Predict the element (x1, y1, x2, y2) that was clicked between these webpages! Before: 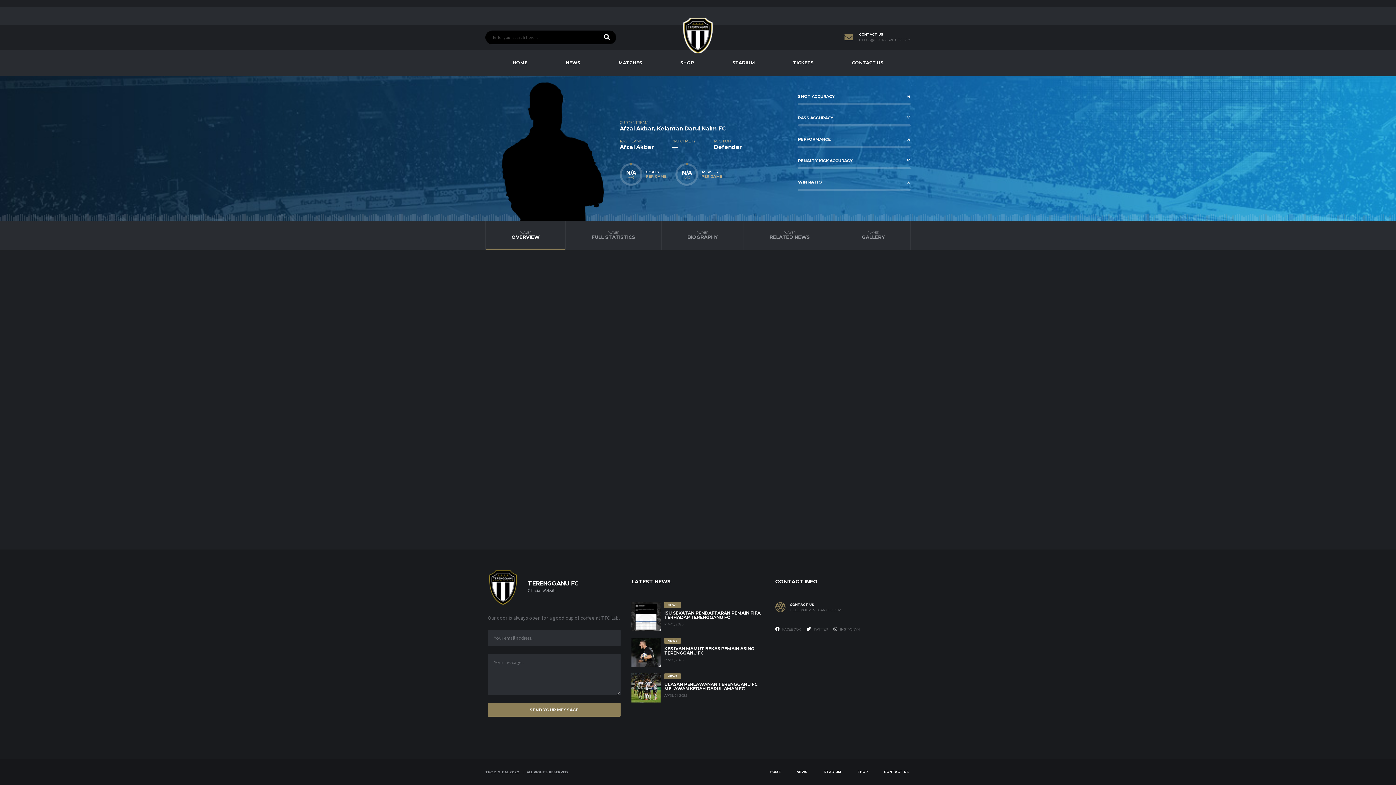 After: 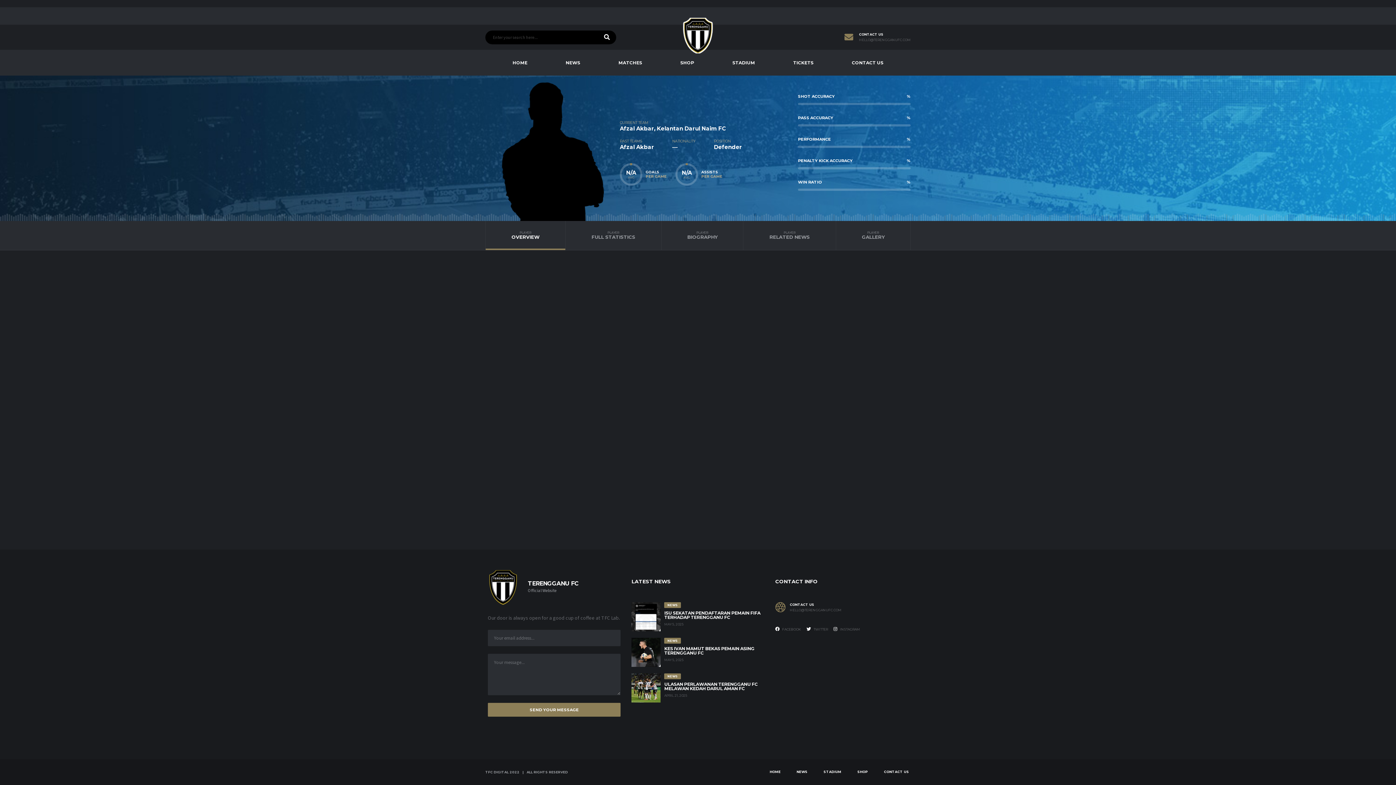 Action: bbox: (485, 221, 565, 250) label: PLAYER
OVERVIEW